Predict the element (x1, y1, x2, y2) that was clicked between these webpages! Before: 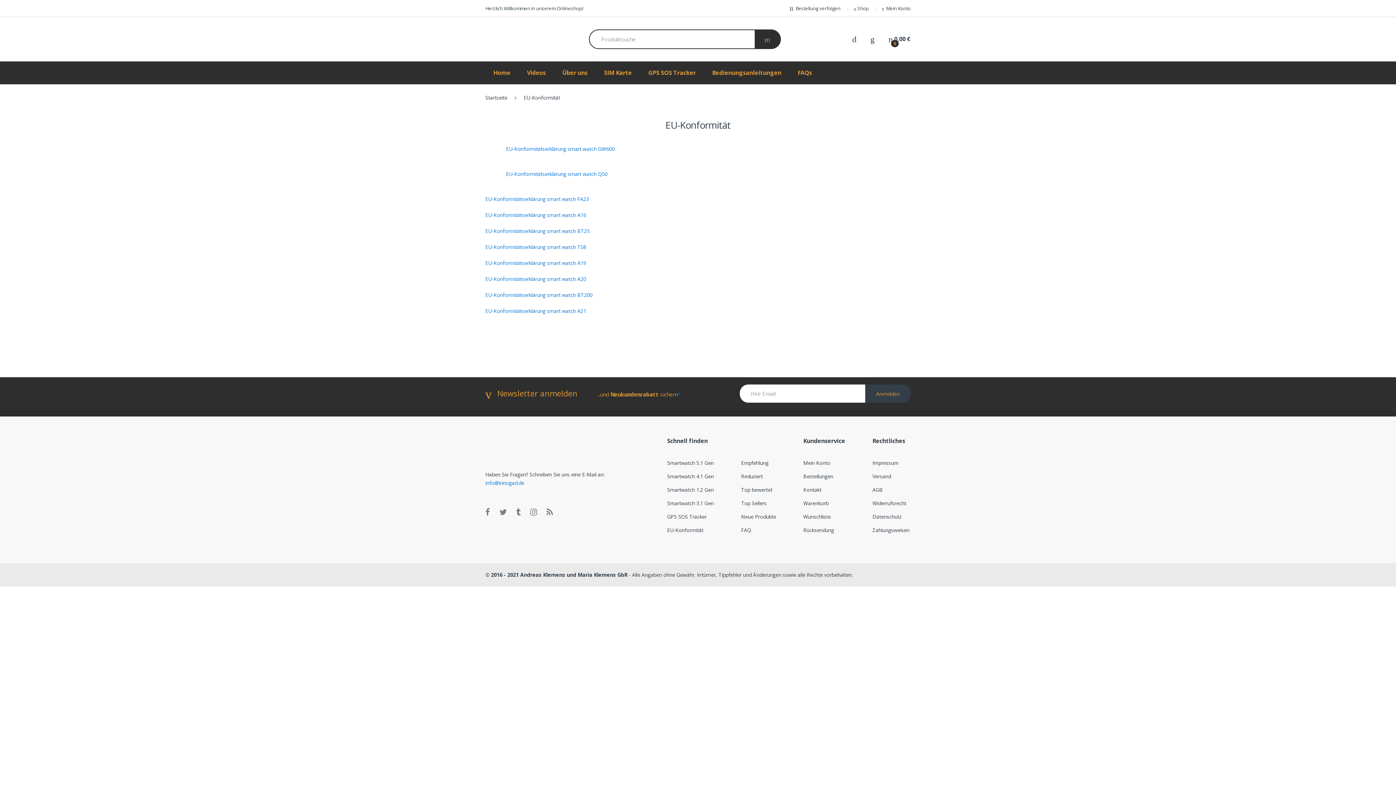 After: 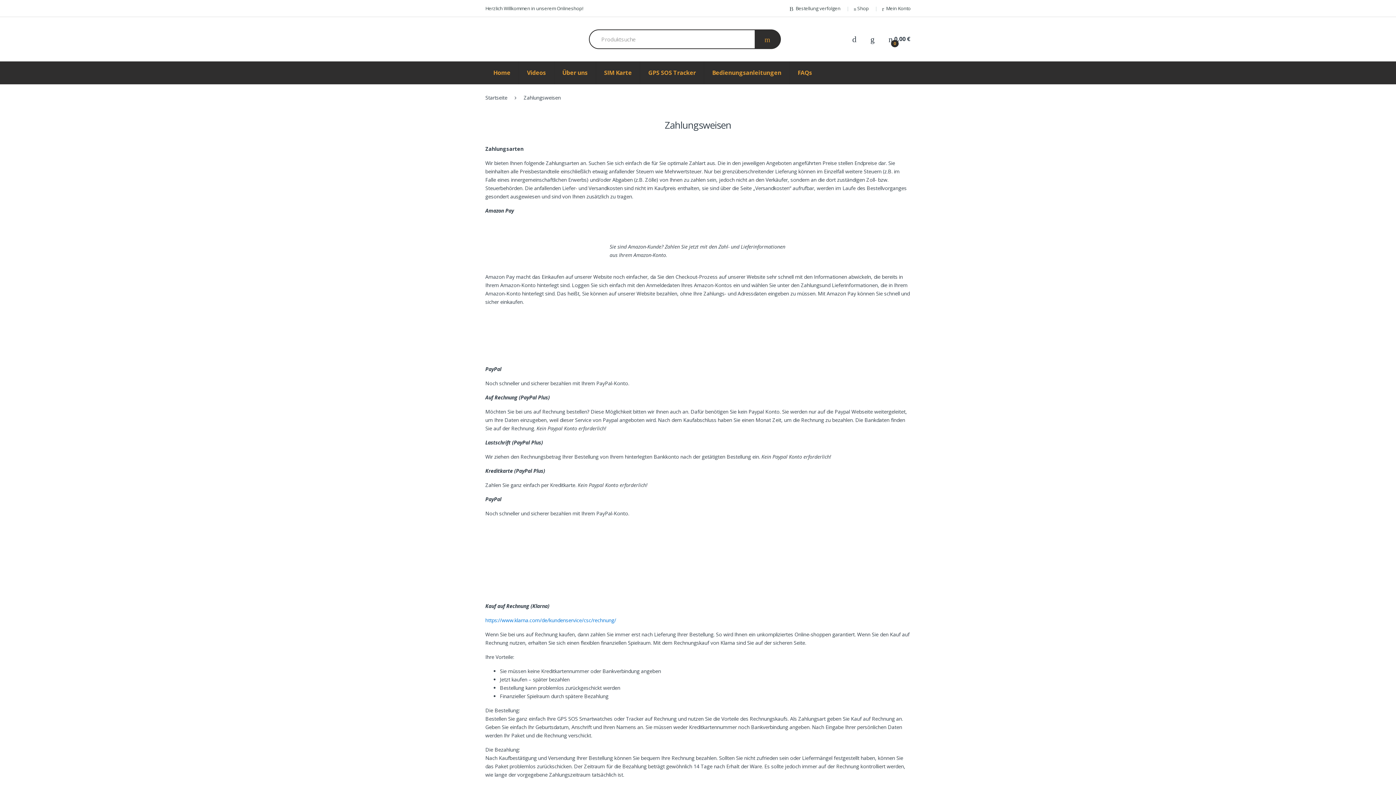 Action: bbox: (872, 526, 909, 533) label: Zahlungsweisen